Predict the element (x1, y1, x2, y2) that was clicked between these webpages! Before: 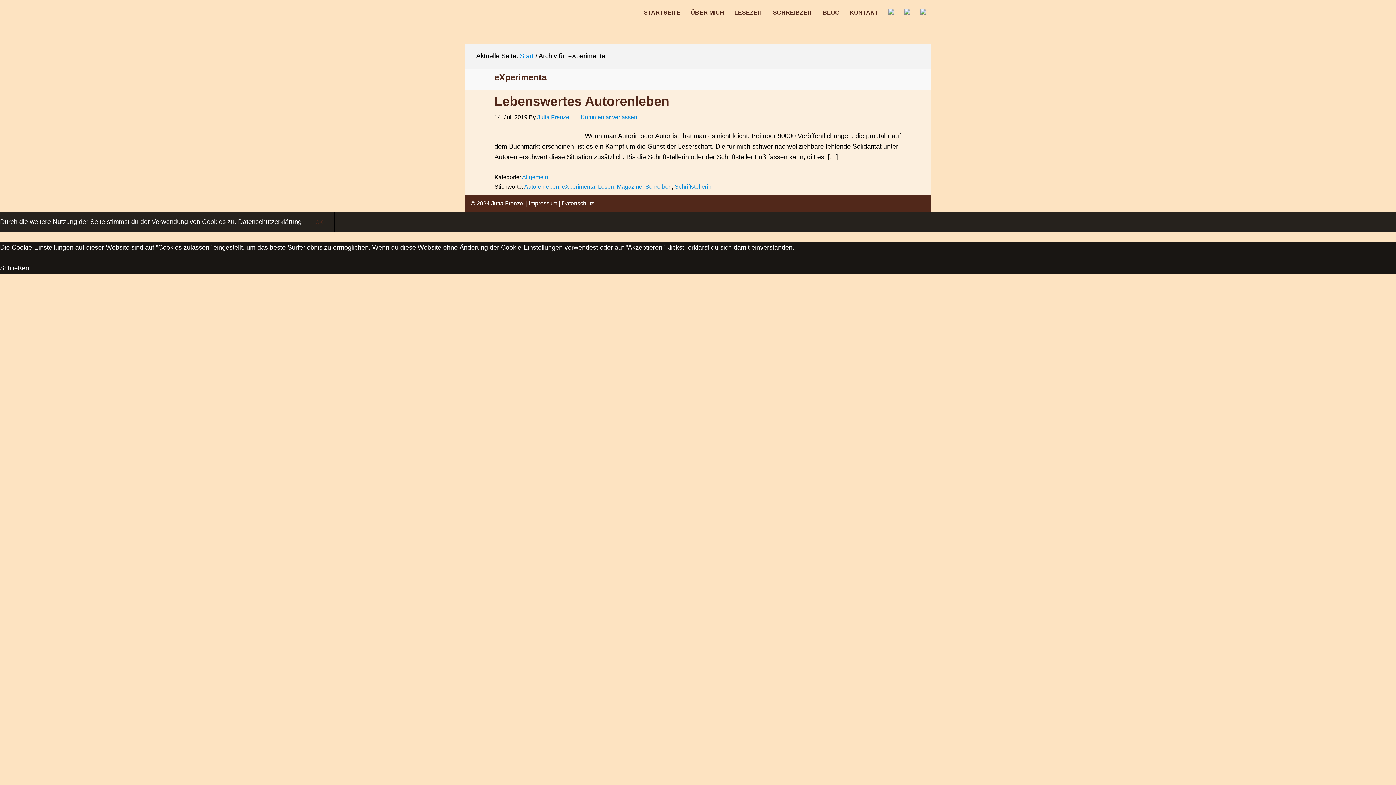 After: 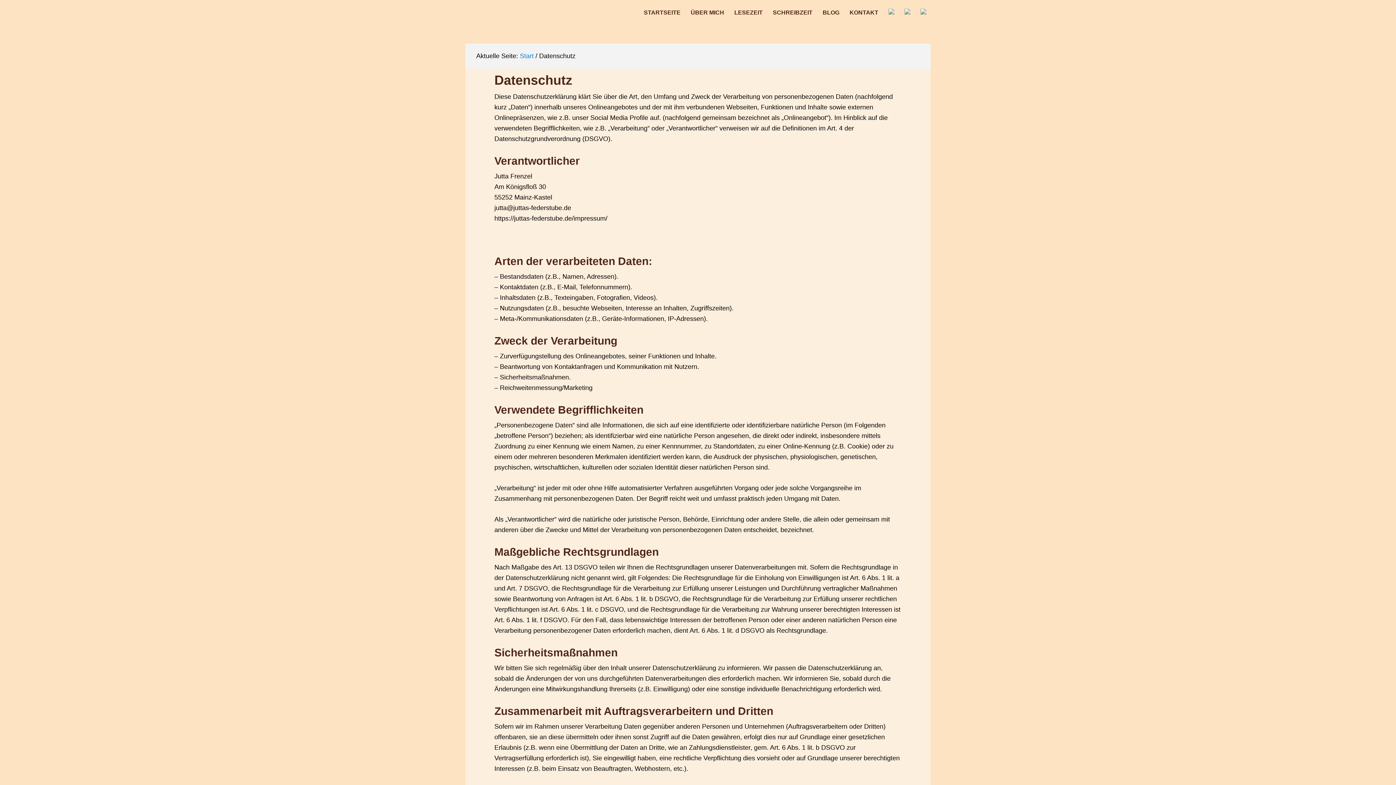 Action: bbox: (561, 200, 594, 206) label: Datenschutz